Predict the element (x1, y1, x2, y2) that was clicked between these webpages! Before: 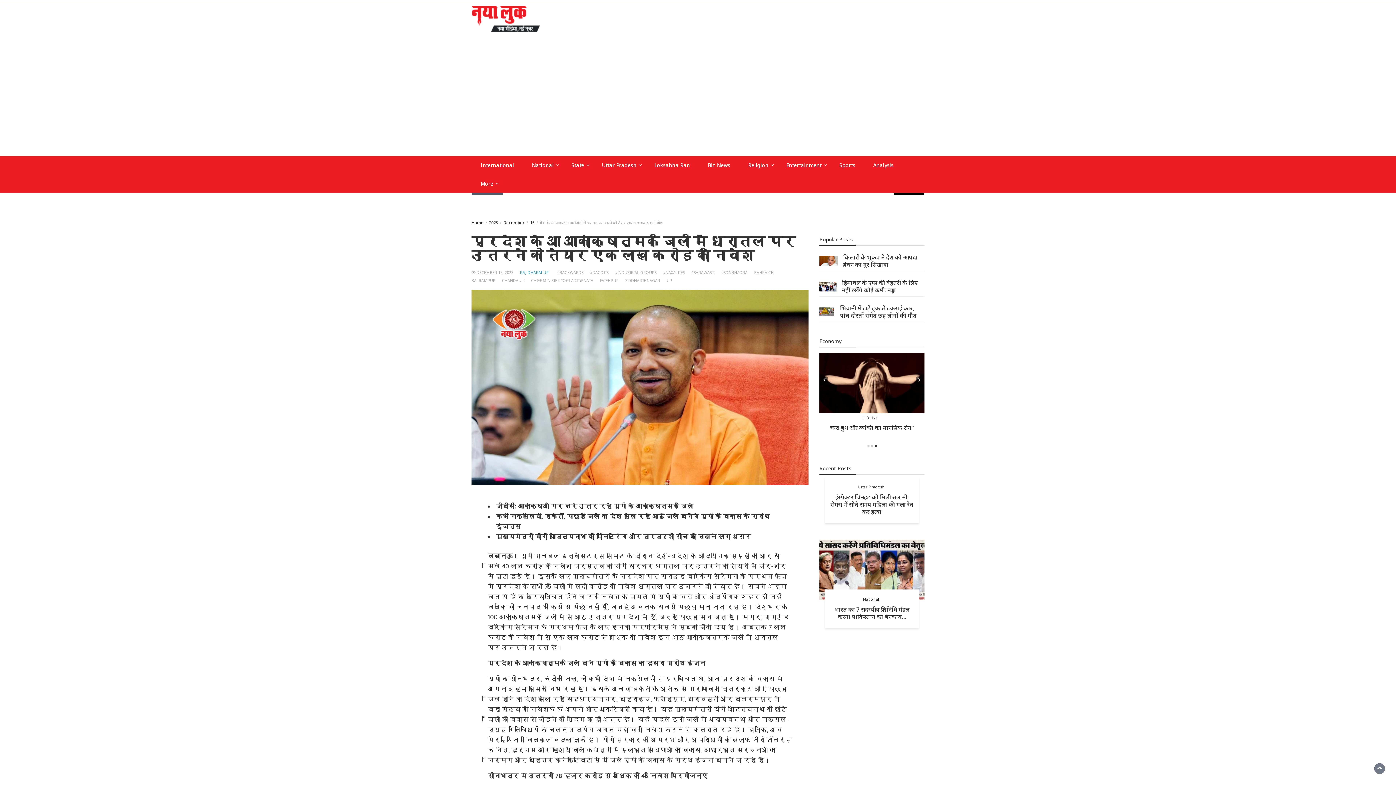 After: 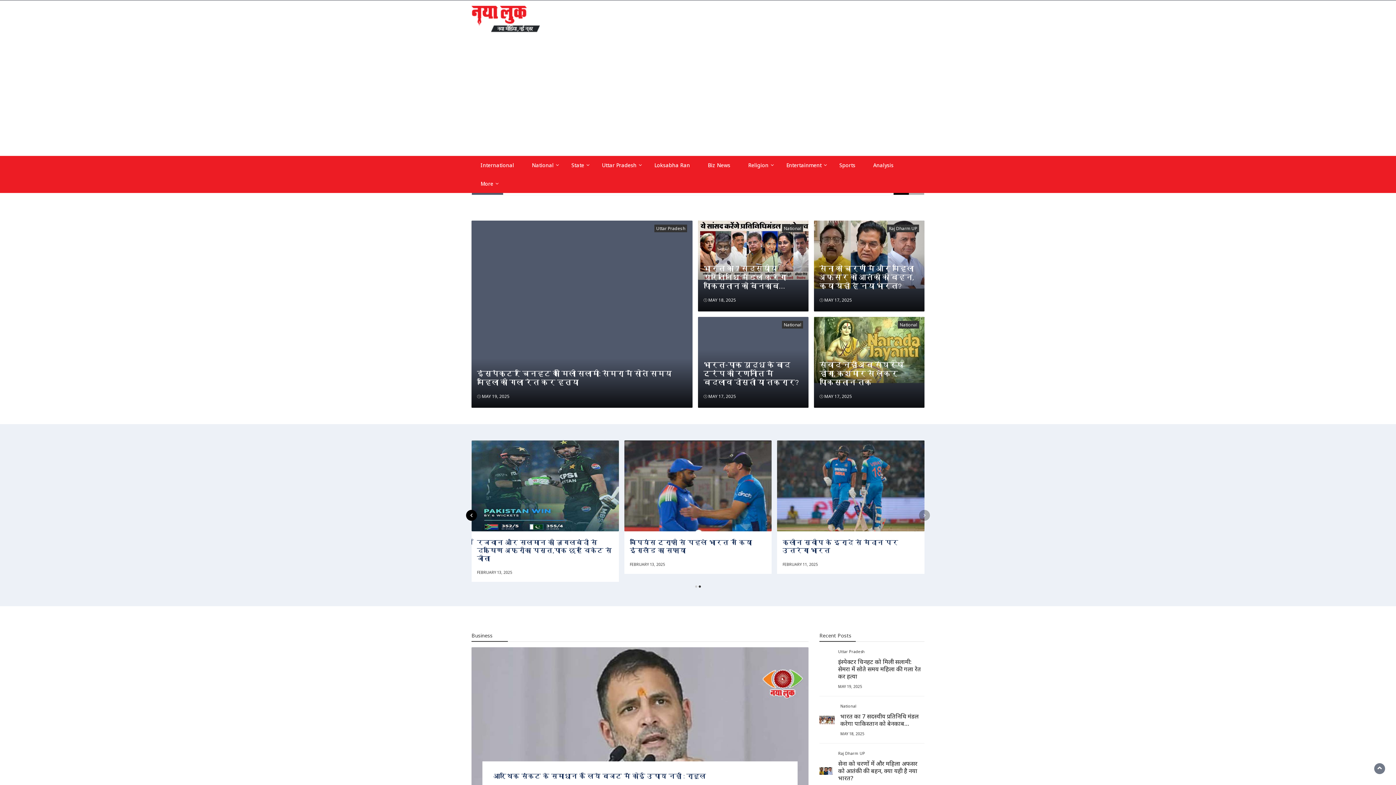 Action: bbox: (471, 5, 540, 33)